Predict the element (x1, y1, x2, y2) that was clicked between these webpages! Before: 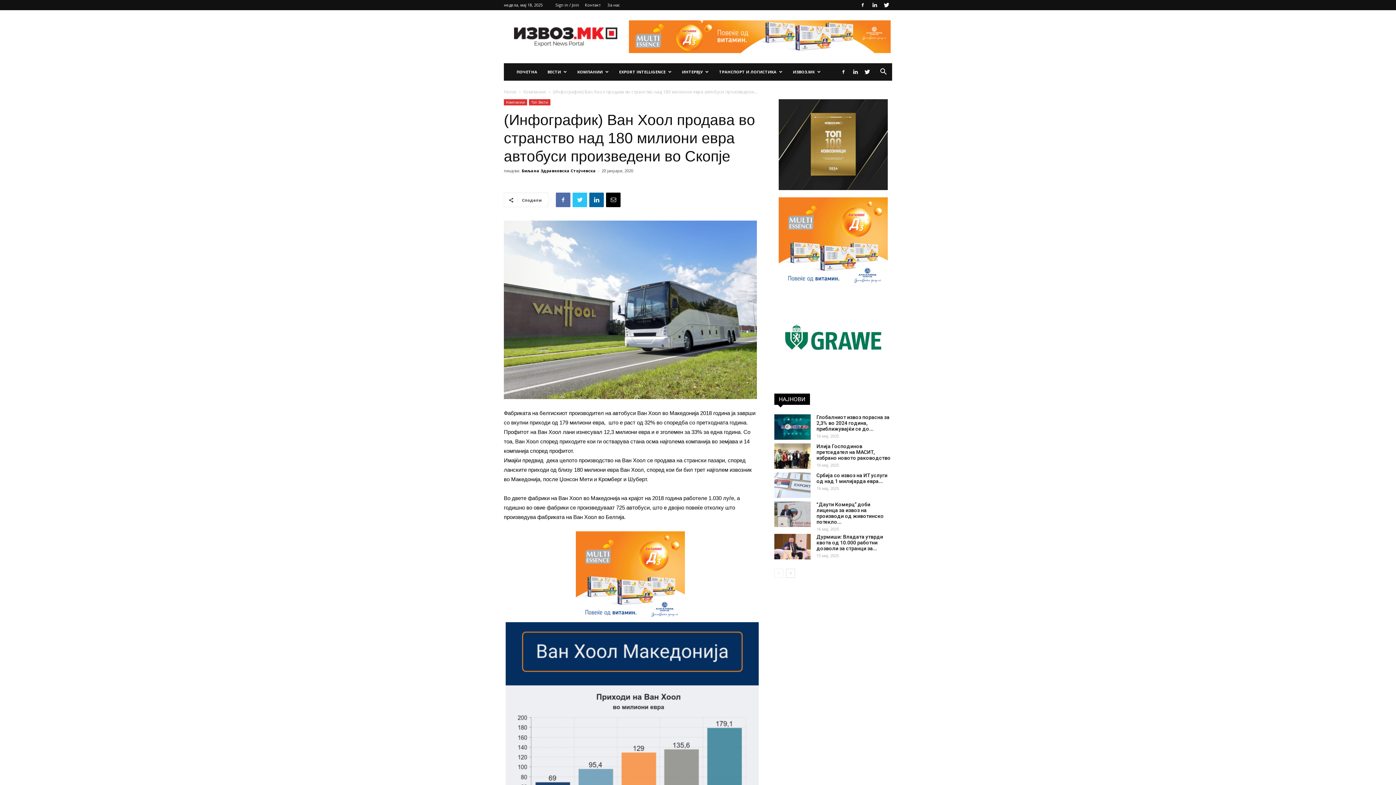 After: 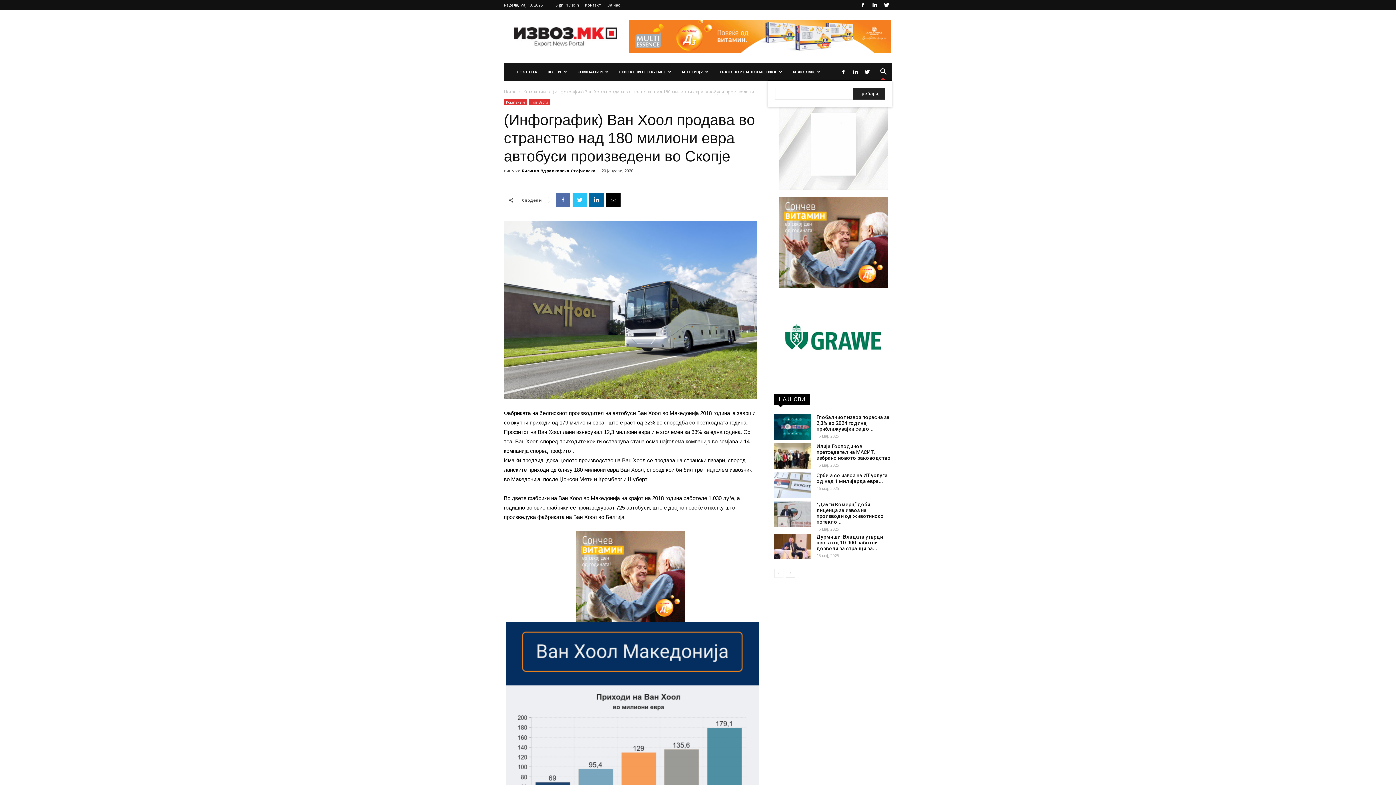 Action: bbox: (874, 68, 892, 76)